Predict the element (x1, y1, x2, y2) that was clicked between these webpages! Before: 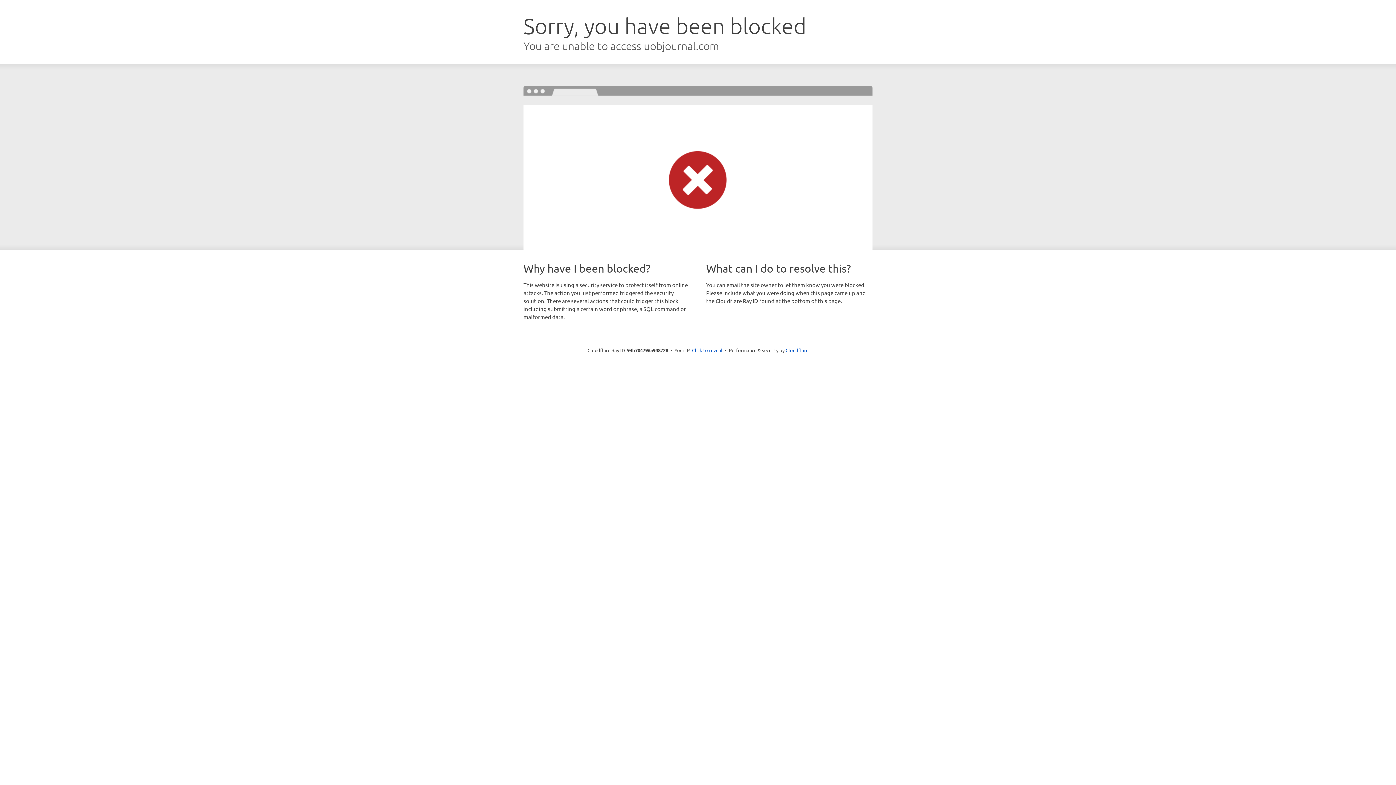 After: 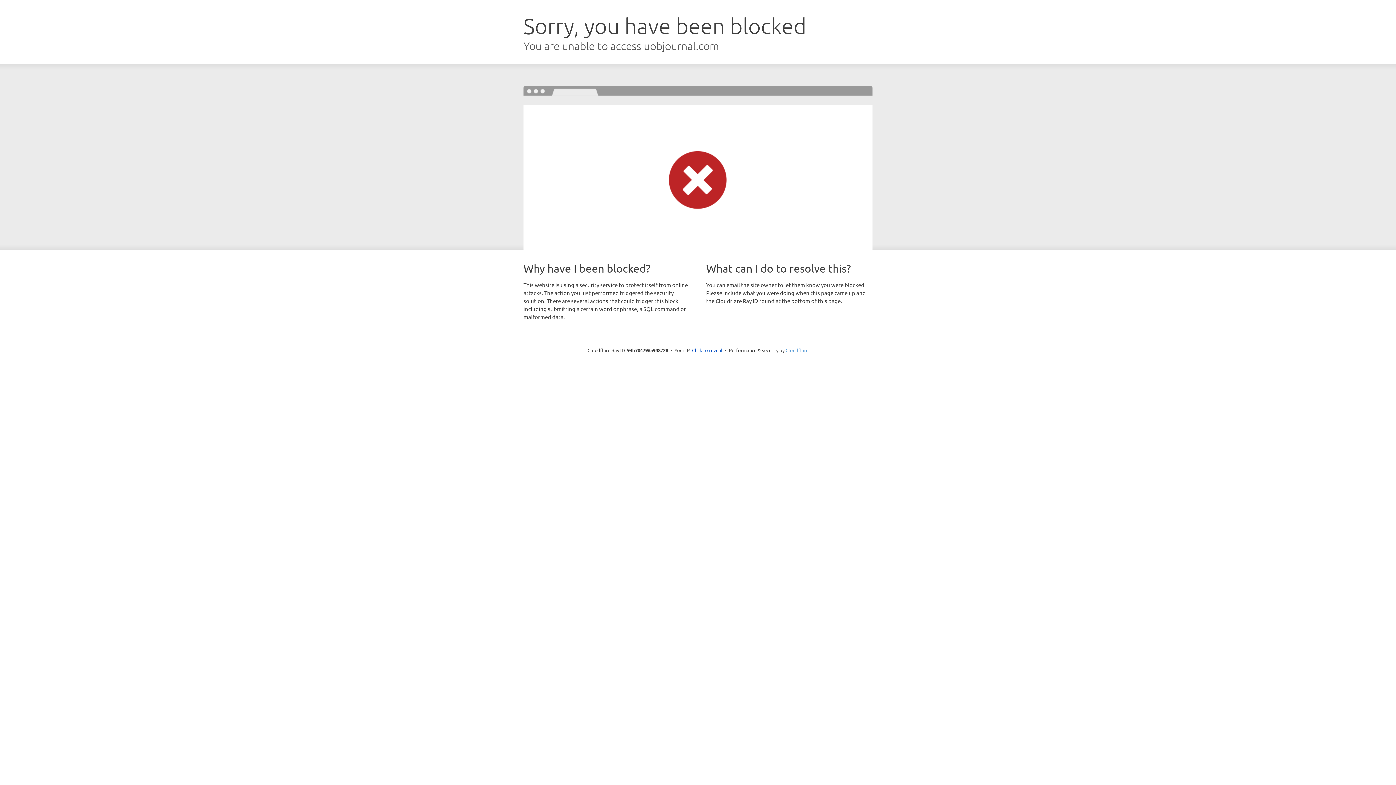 Action: label: Cloudflare bbox: (785, 347, 808, 353)